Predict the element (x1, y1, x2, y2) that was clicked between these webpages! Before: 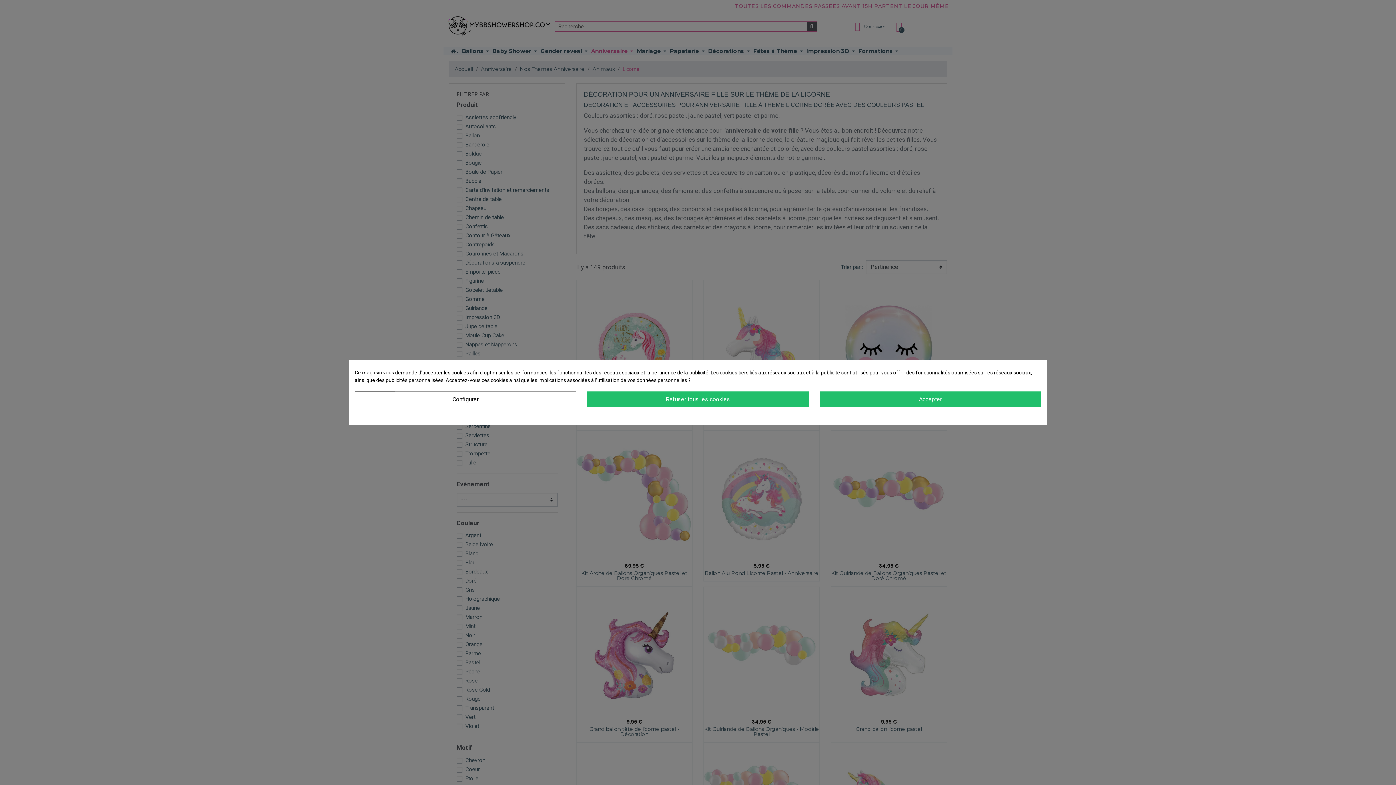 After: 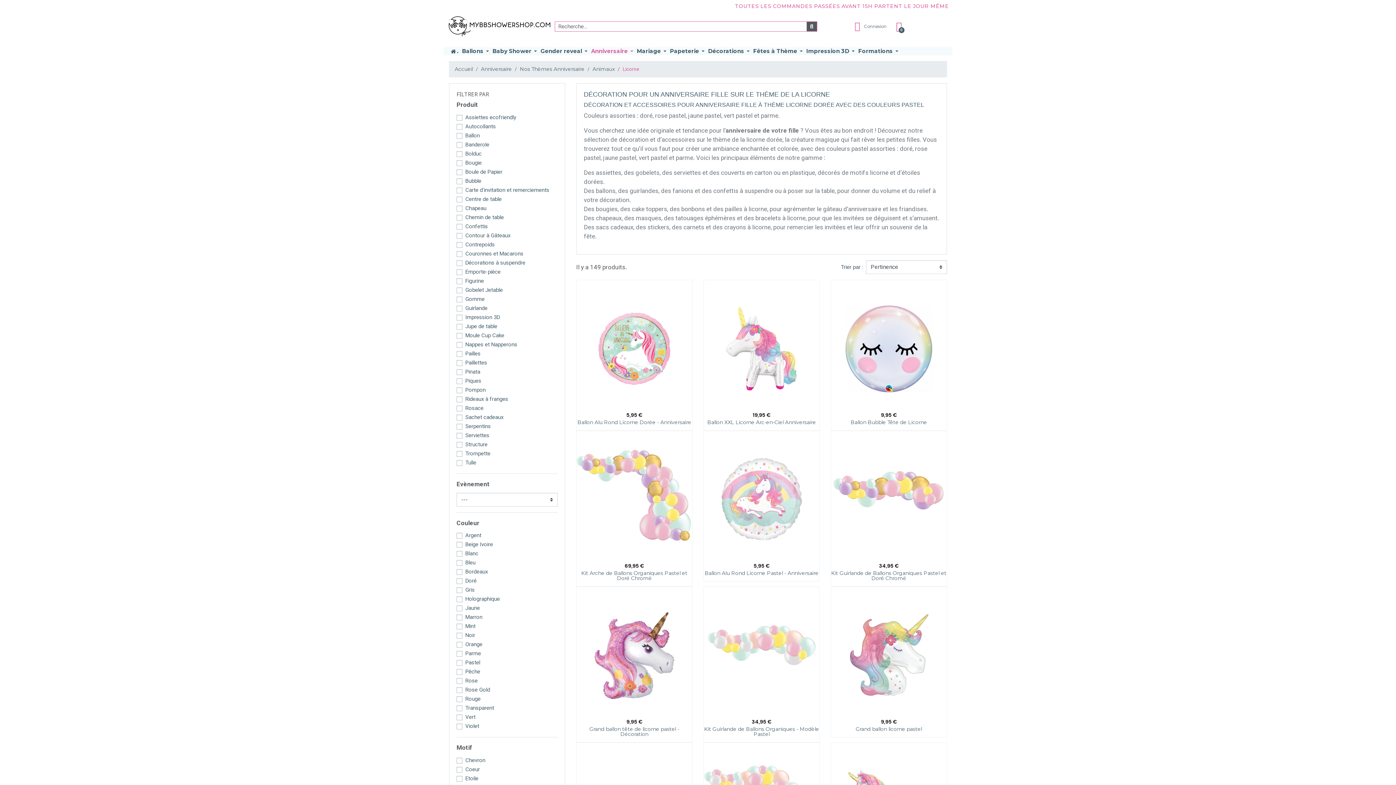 Action: label: Refuser tous les cookies bbox: (587, 391, 808, 407)